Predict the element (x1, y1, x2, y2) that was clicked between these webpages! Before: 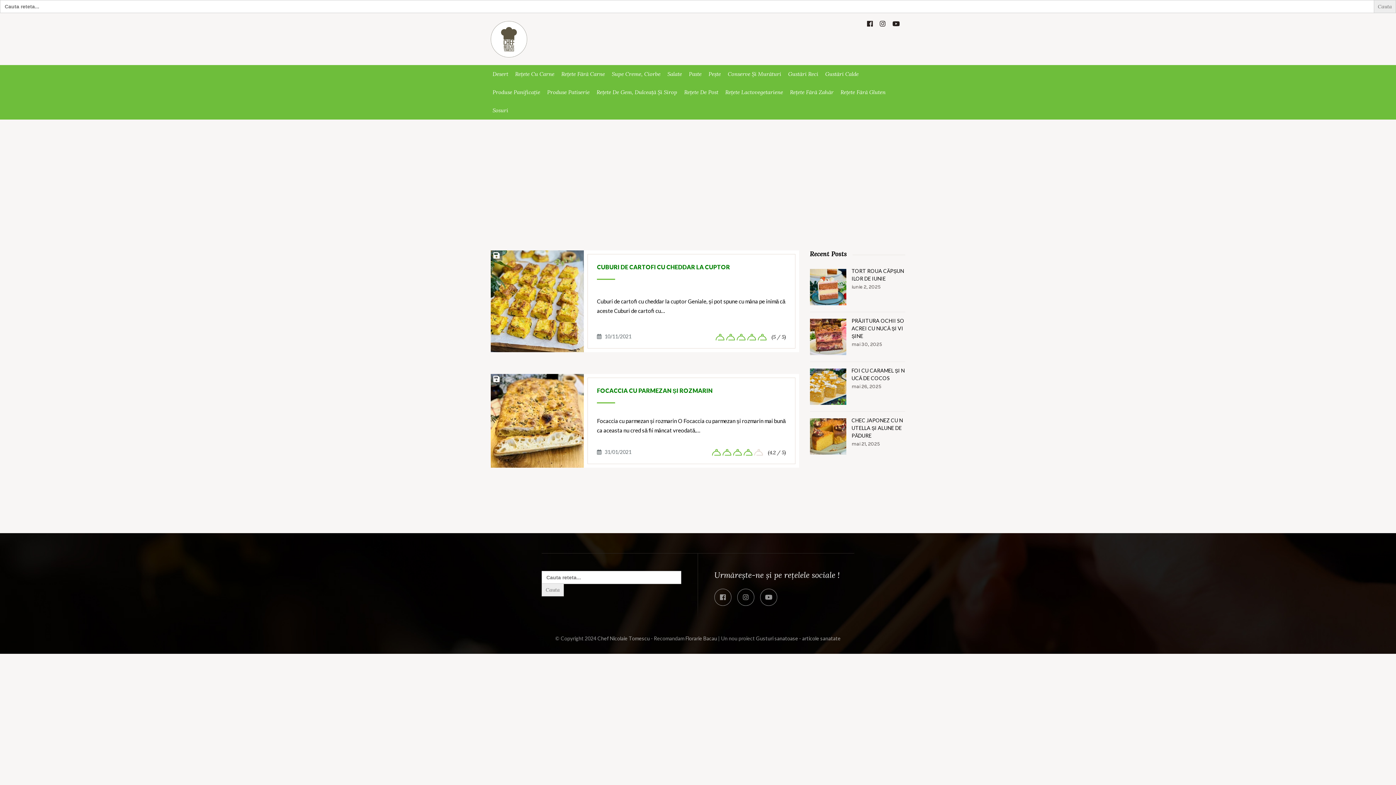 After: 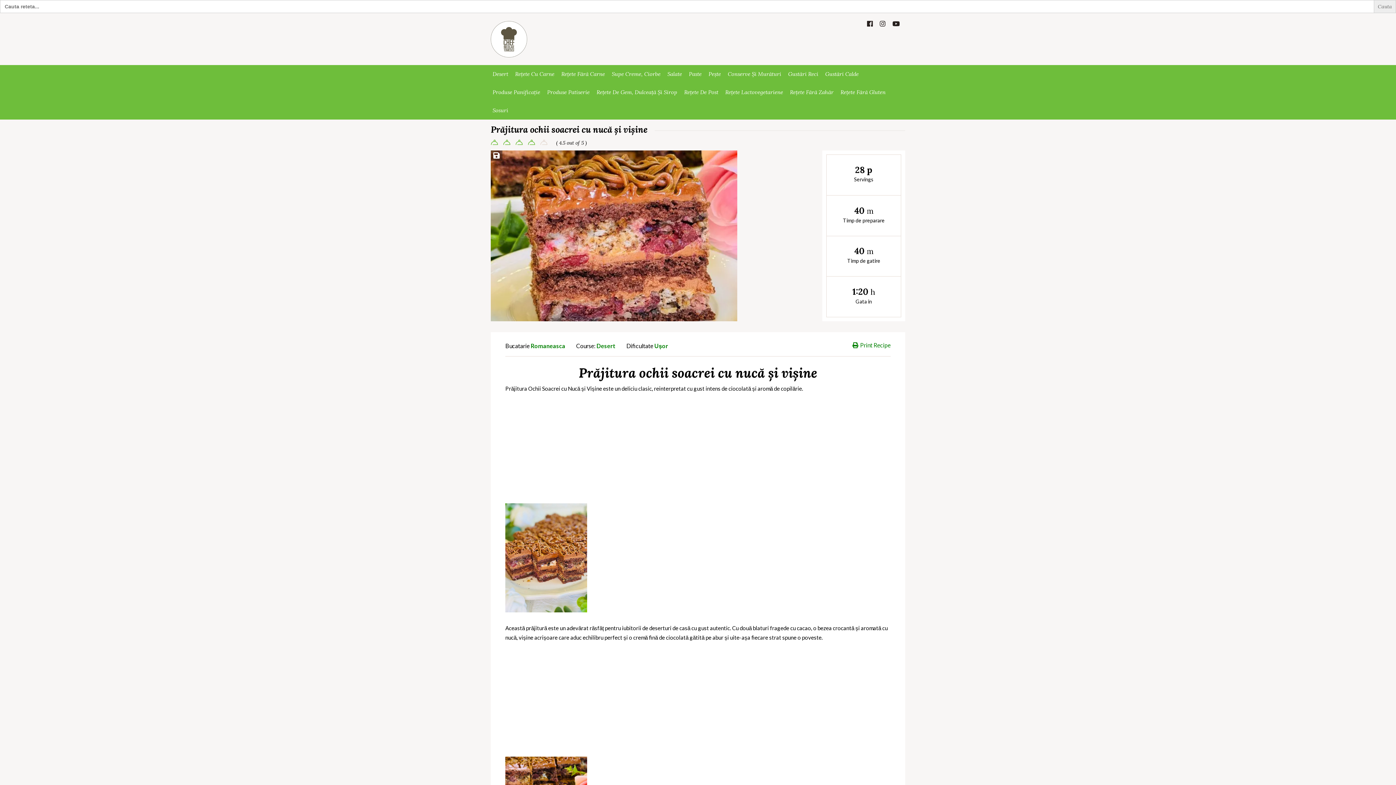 Action: bbox: (810, 318, 846, 355)